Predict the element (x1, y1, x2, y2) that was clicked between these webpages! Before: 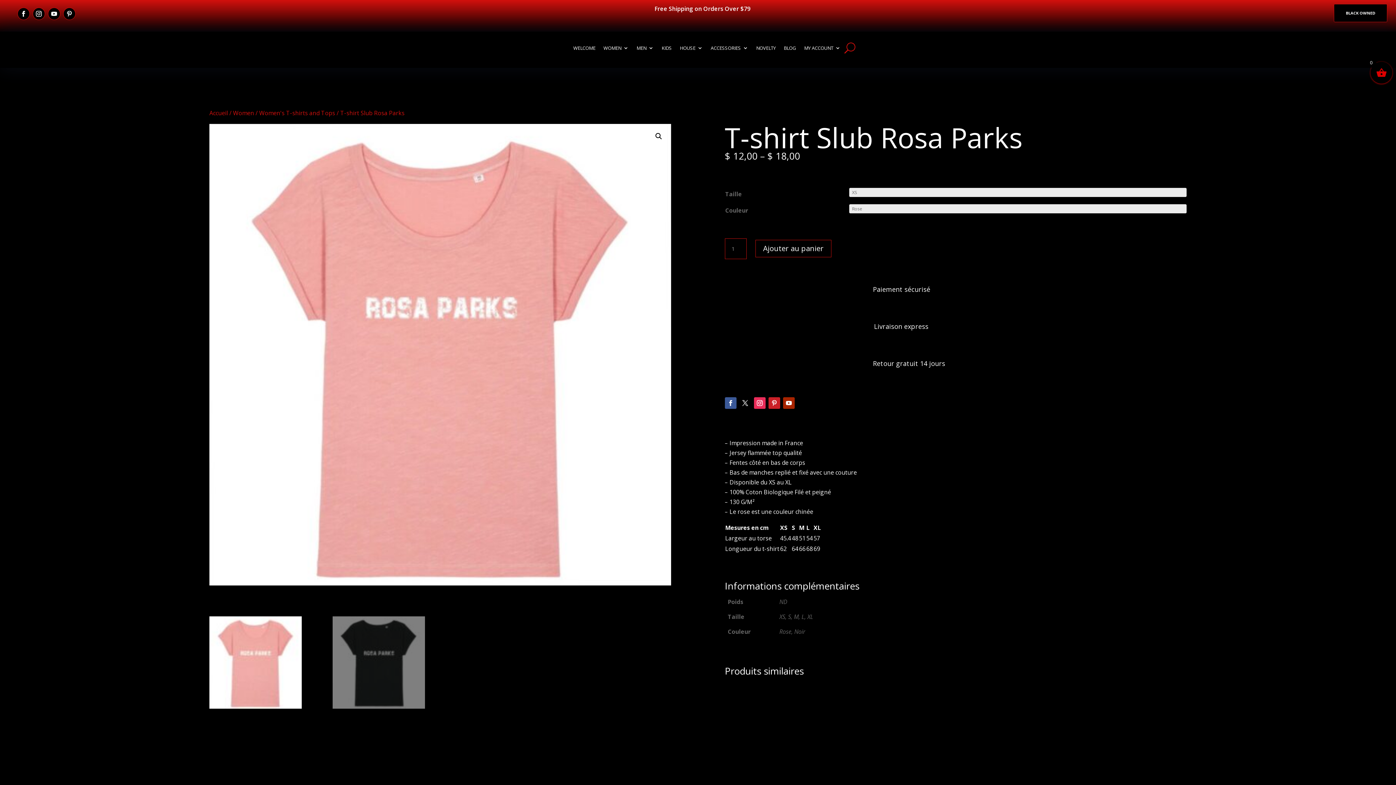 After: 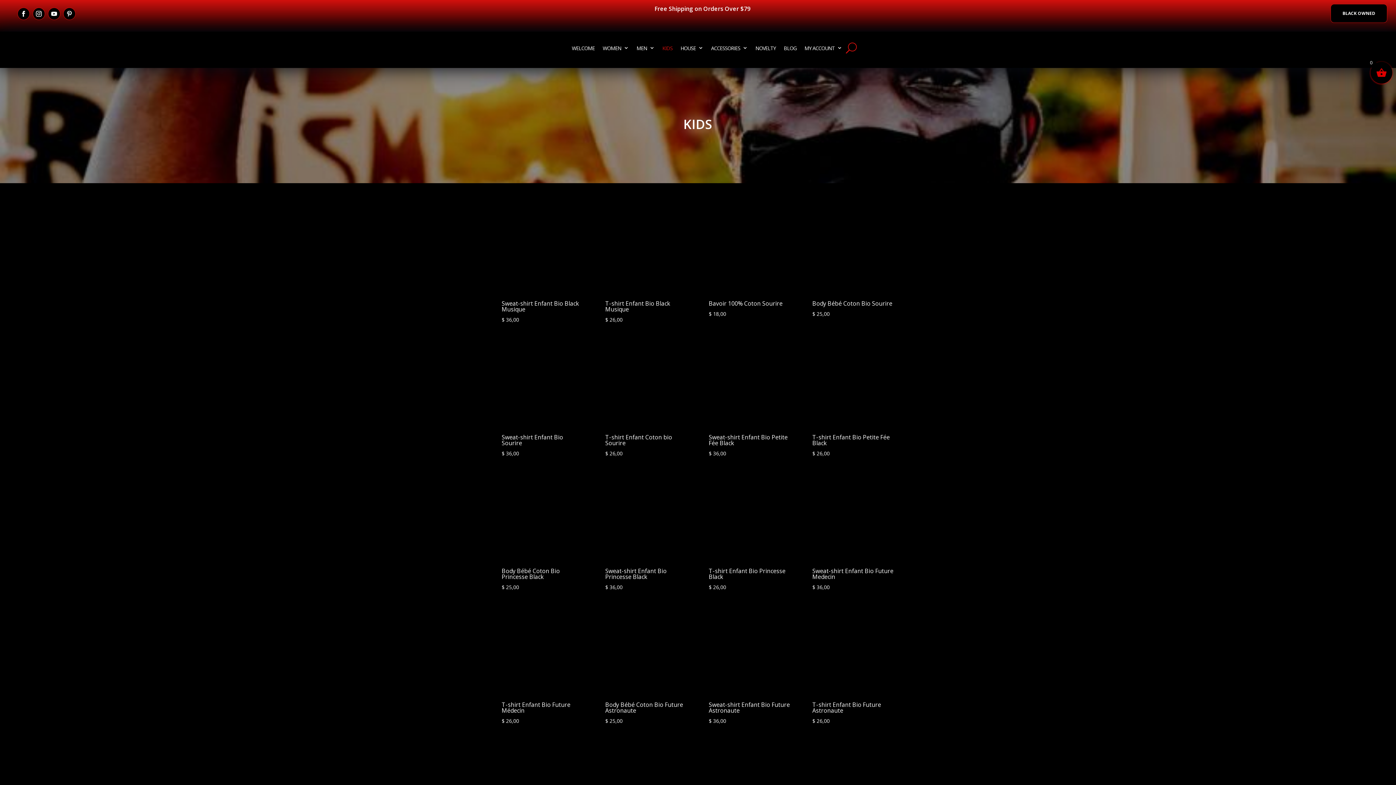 Action: label: KIDS bbox: (661, 31, 671, 64)